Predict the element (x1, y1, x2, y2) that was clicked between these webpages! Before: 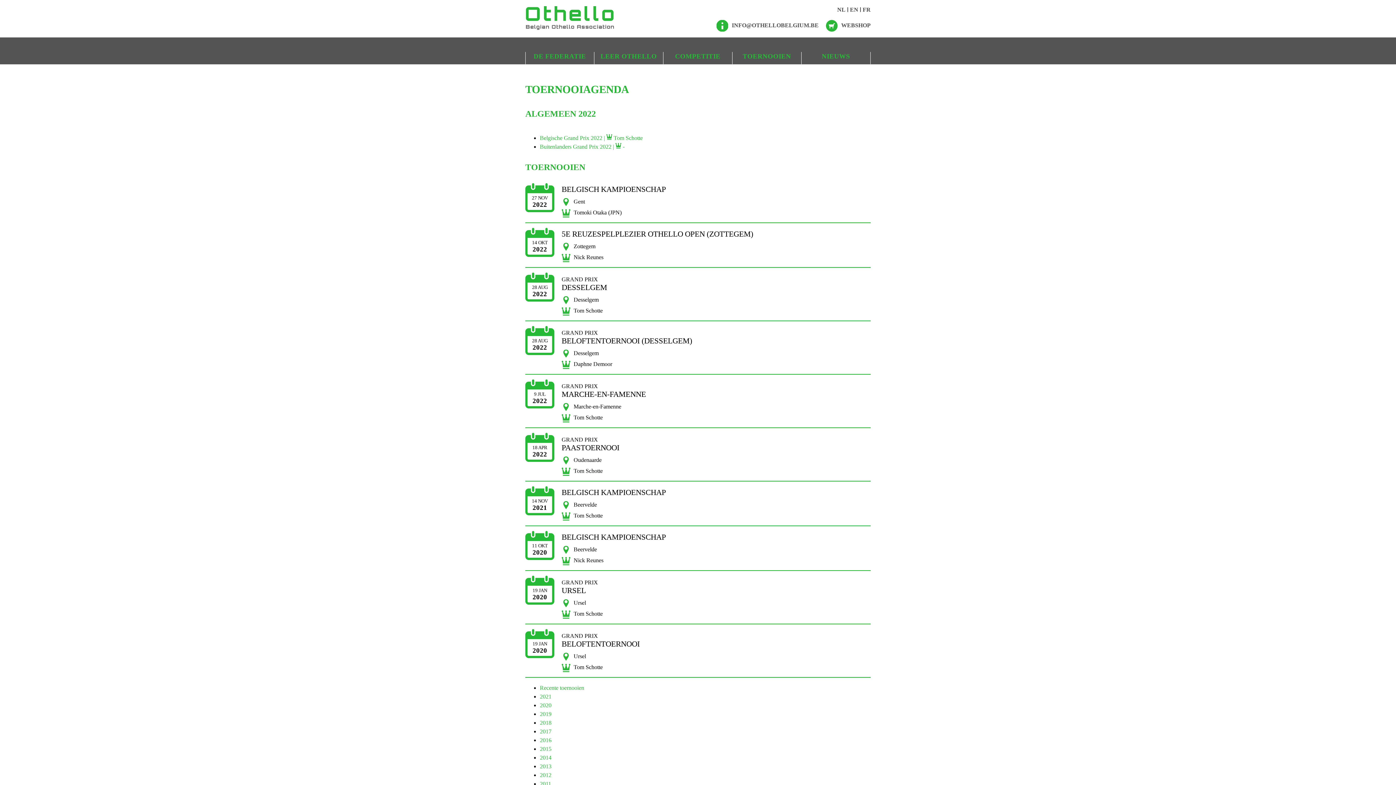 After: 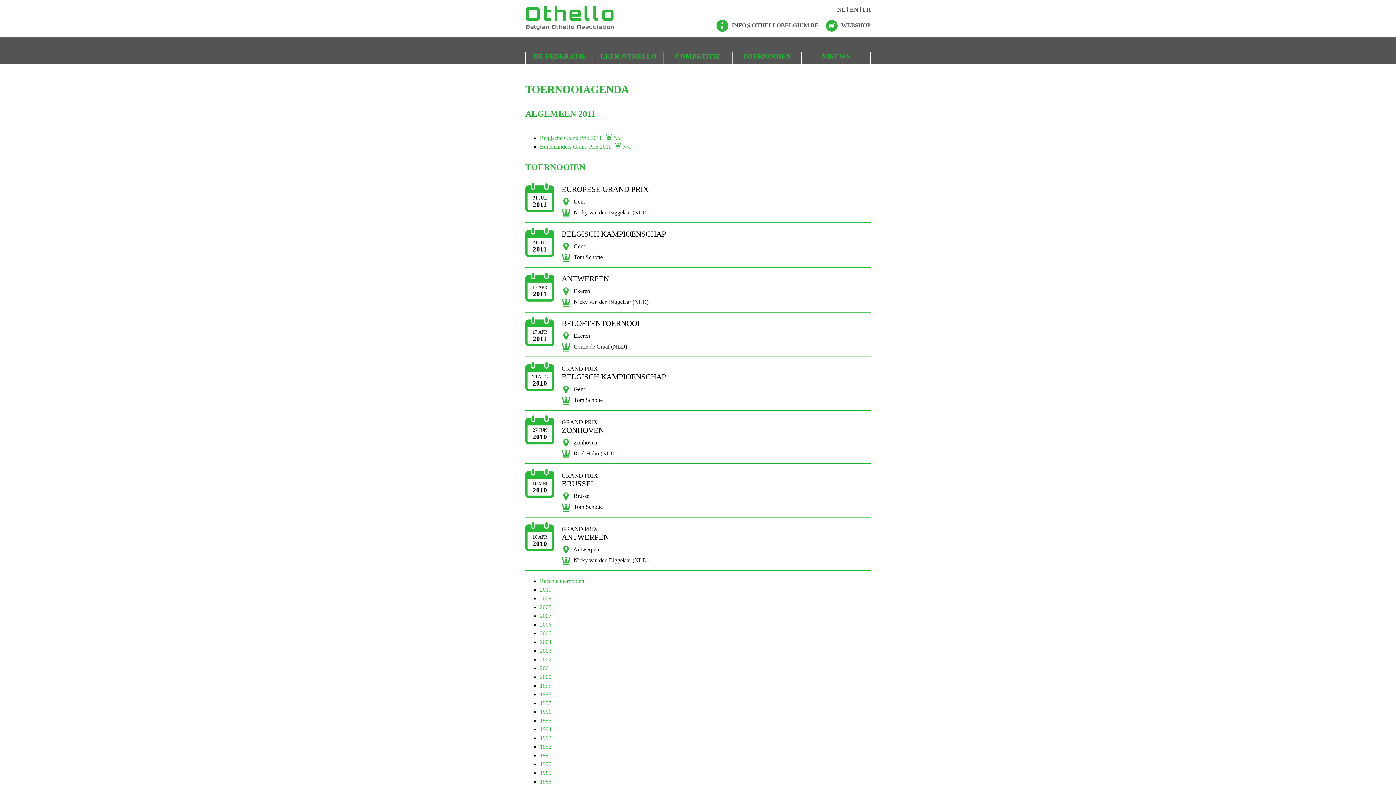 Action: label: 2011 bbox: (540, 781, 551, 787)